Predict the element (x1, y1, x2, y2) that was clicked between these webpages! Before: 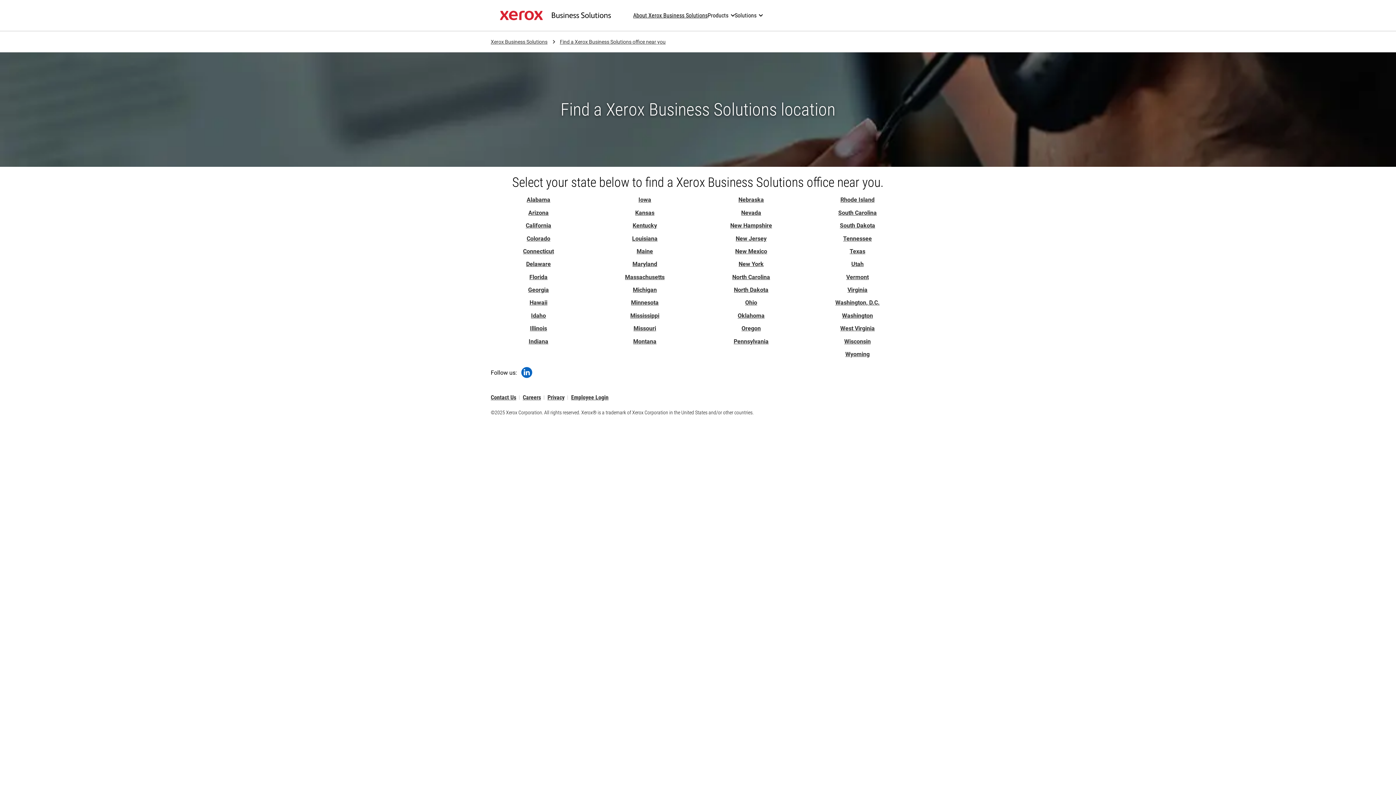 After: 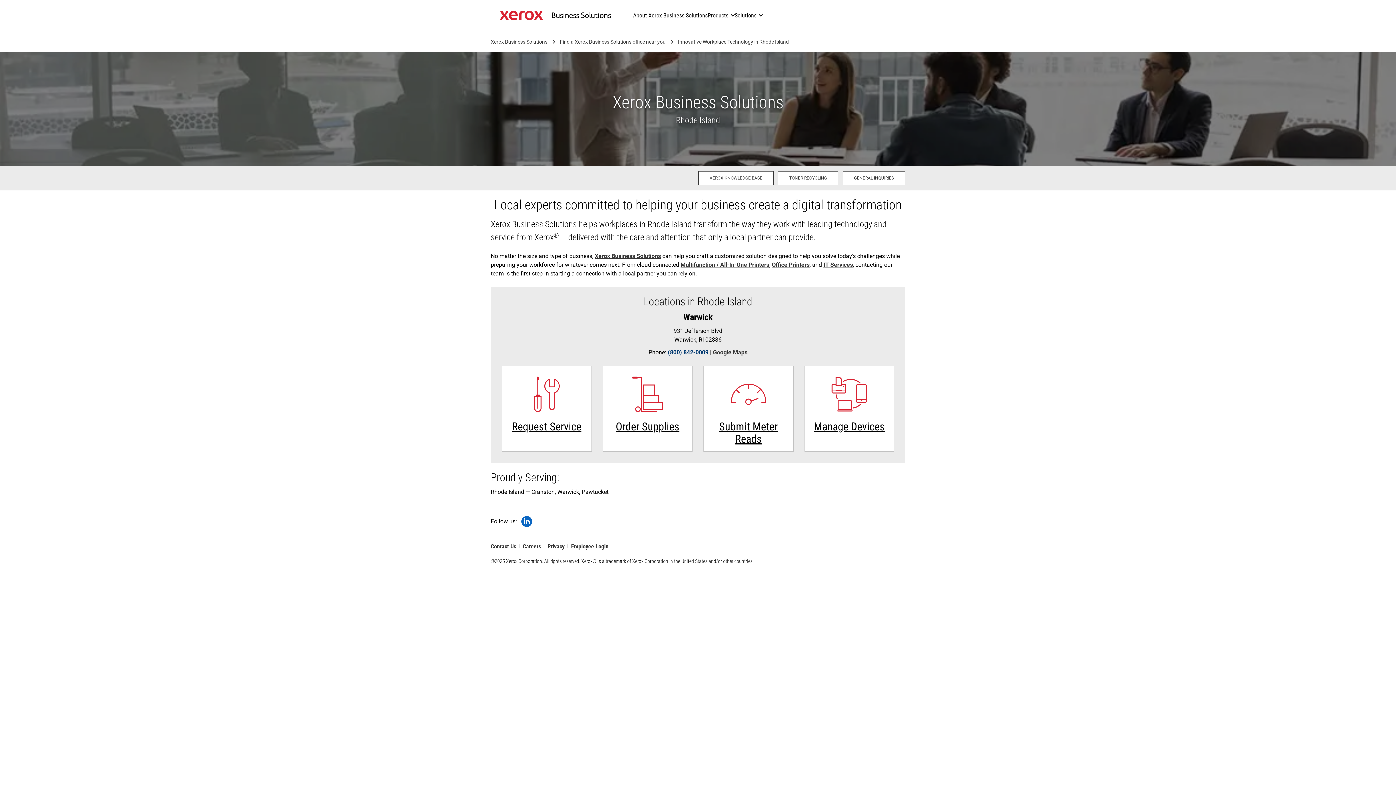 Action: label: Rhode Island: Innovative Workplace Technology in Rhode Island bbox: (840, 196, 874, 203)